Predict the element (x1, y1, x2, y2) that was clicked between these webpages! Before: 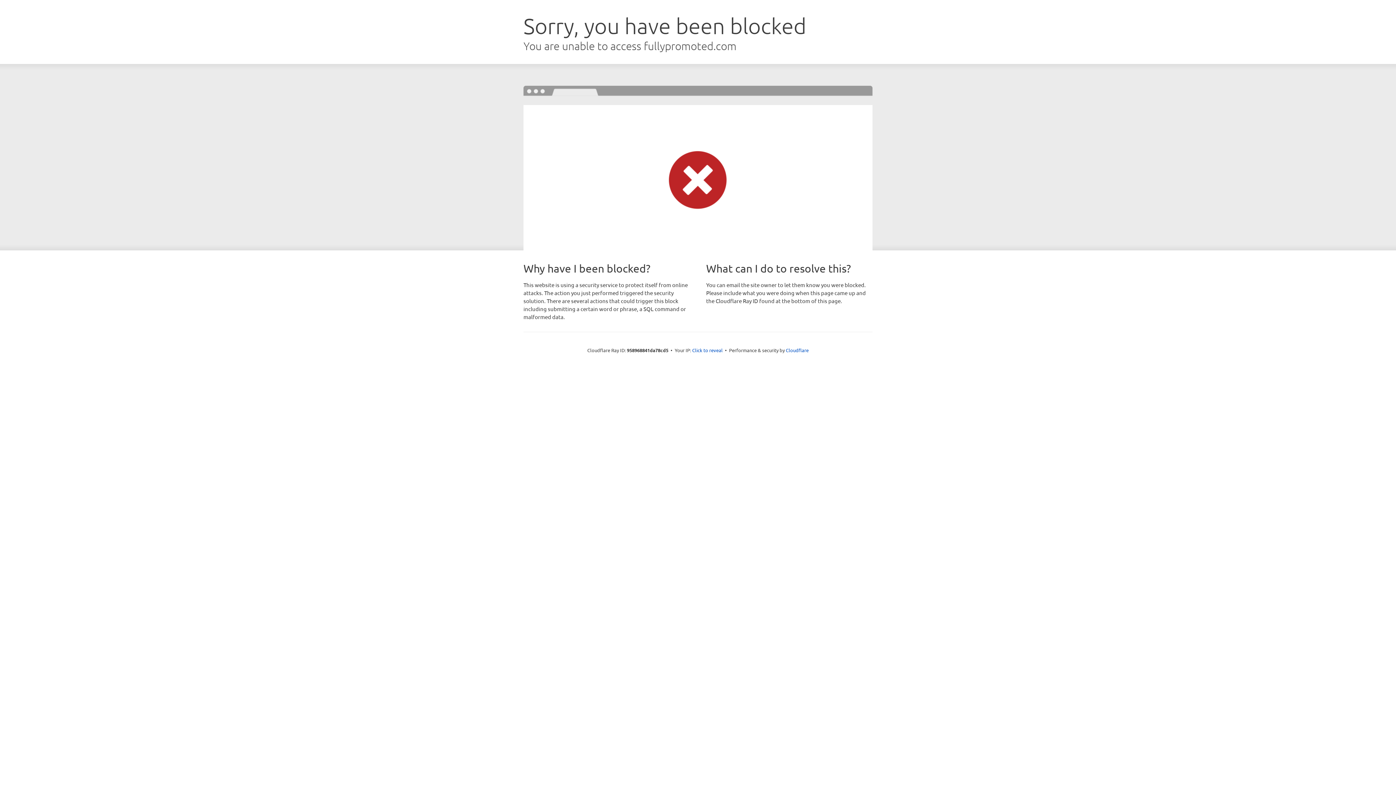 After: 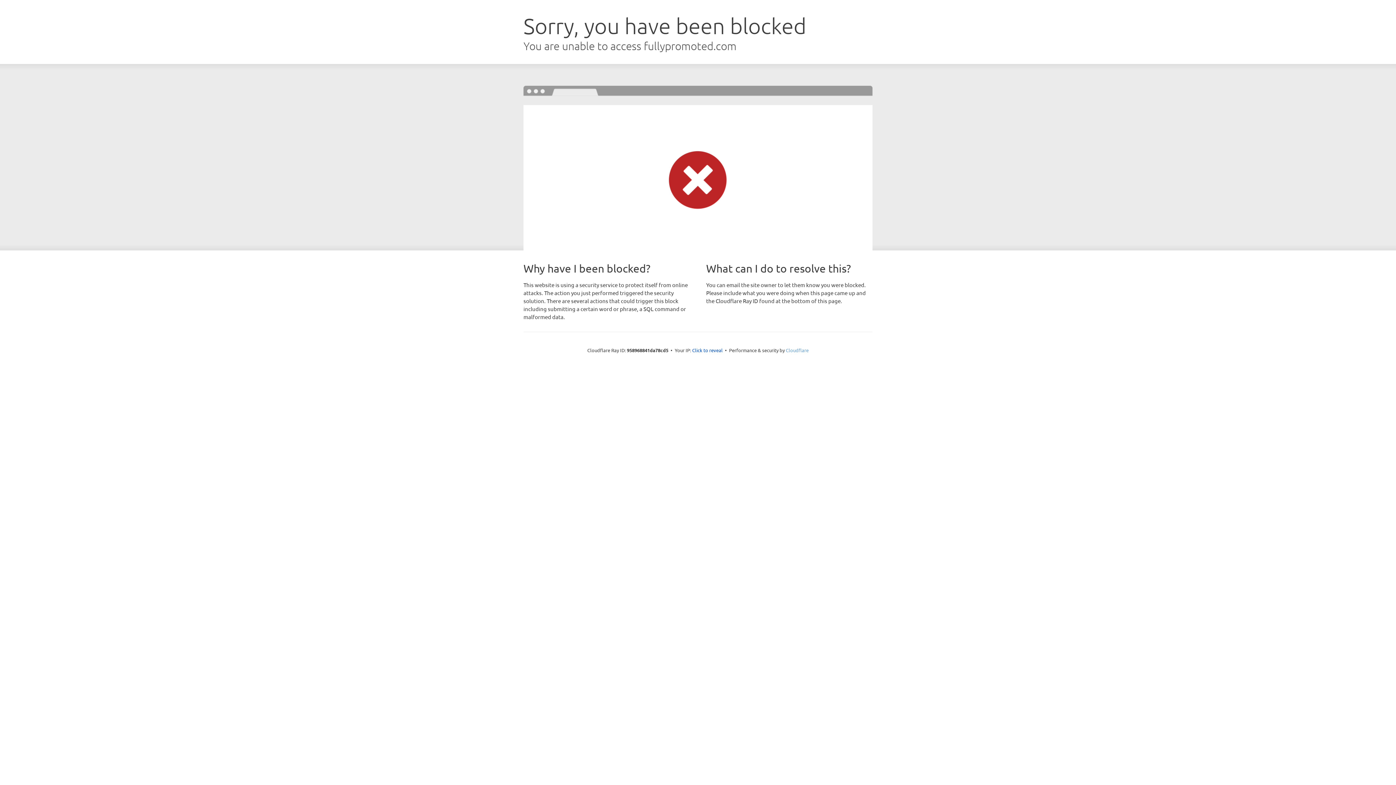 Action: bbox: (786, 347, 808, 353) label: Cloudflare